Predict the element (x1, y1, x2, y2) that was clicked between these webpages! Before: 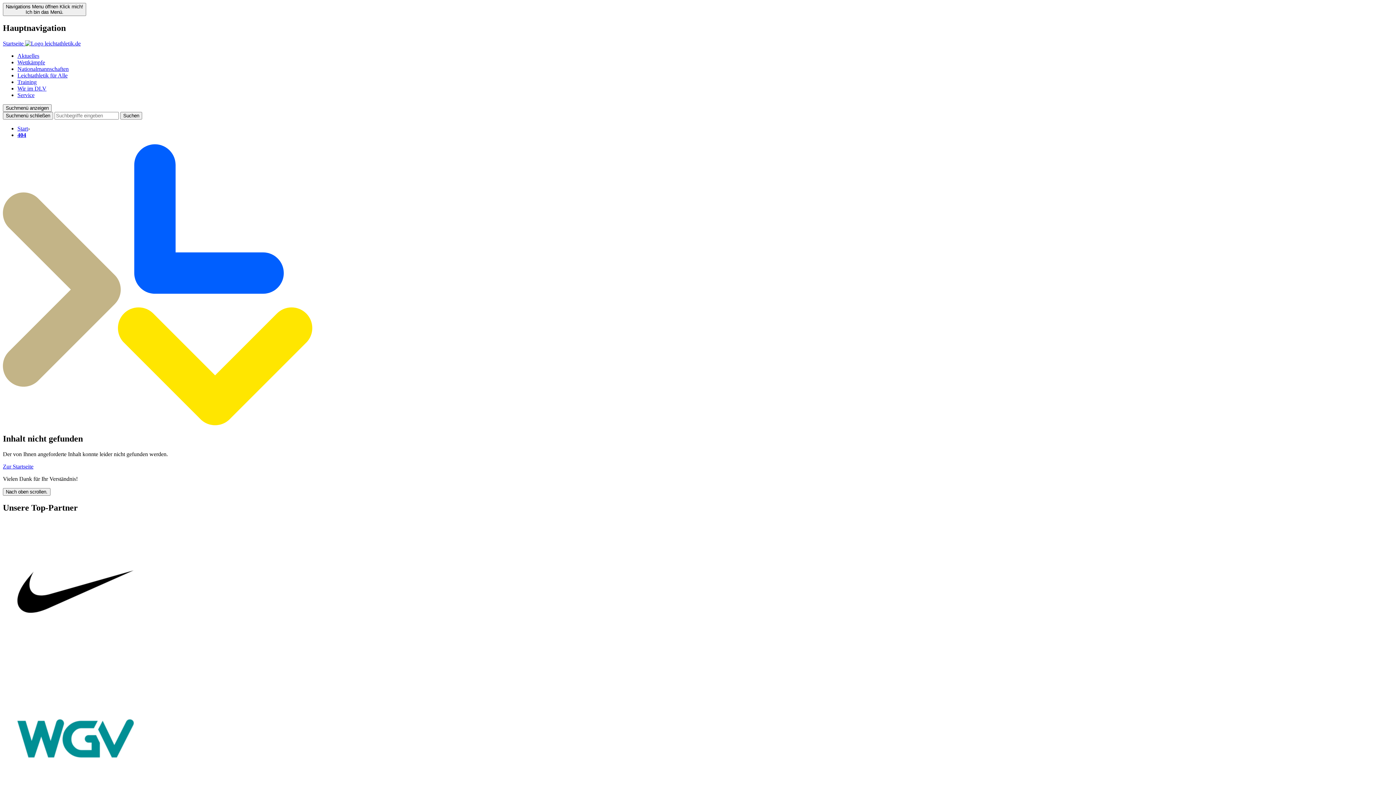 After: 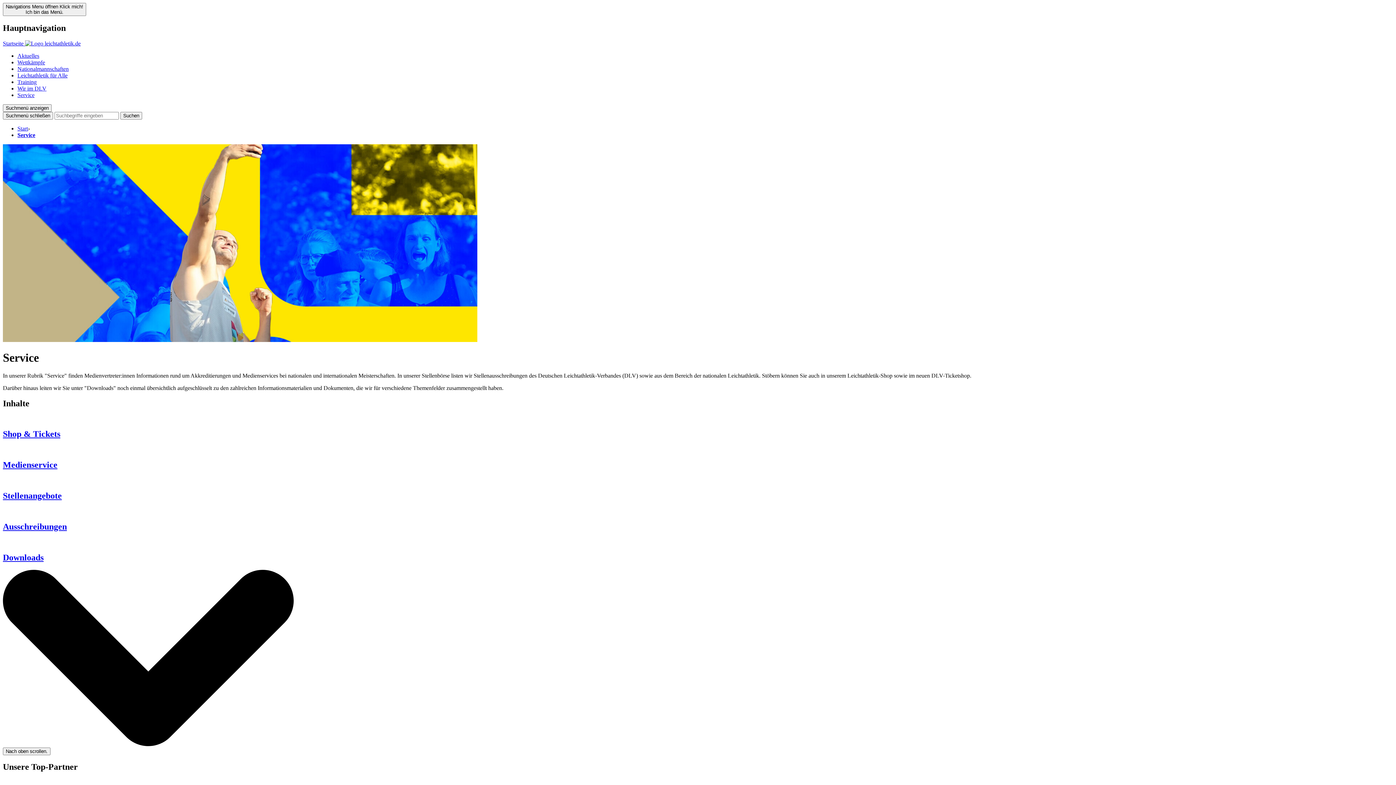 Action: bbox: (17, 91, 34, 98) label: Service